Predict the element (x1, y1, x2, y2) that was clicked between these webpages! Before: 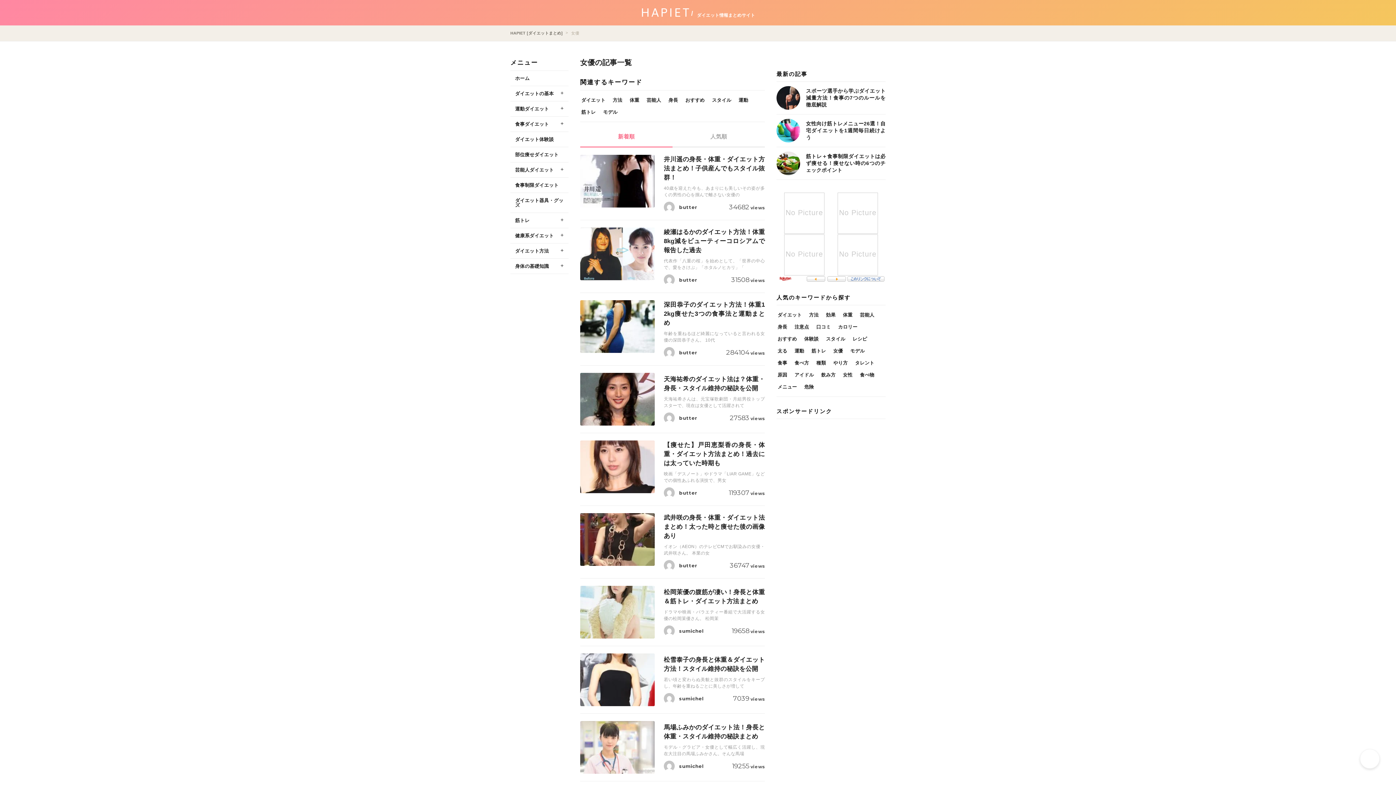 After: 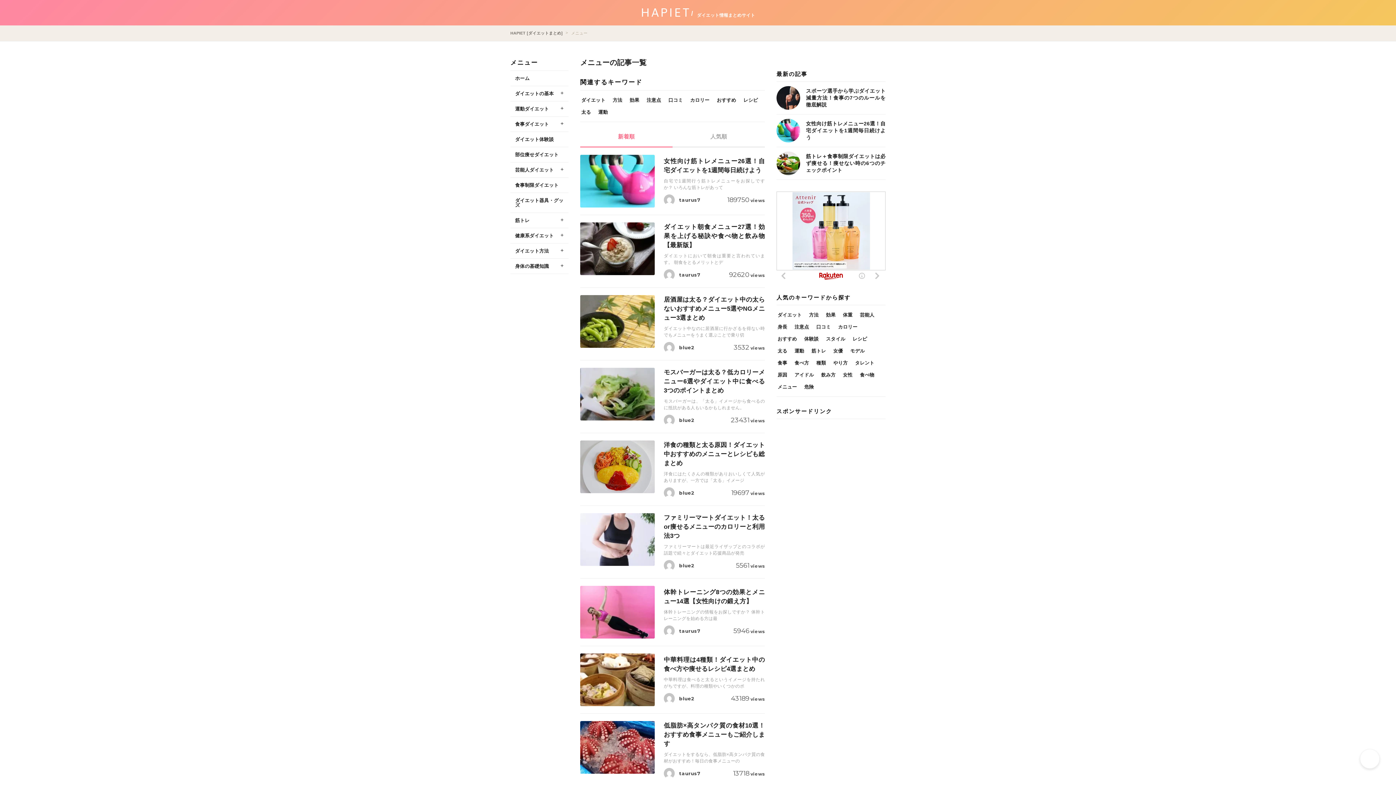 Action: bbox: (776, 384, 797, 389) label: メニュー